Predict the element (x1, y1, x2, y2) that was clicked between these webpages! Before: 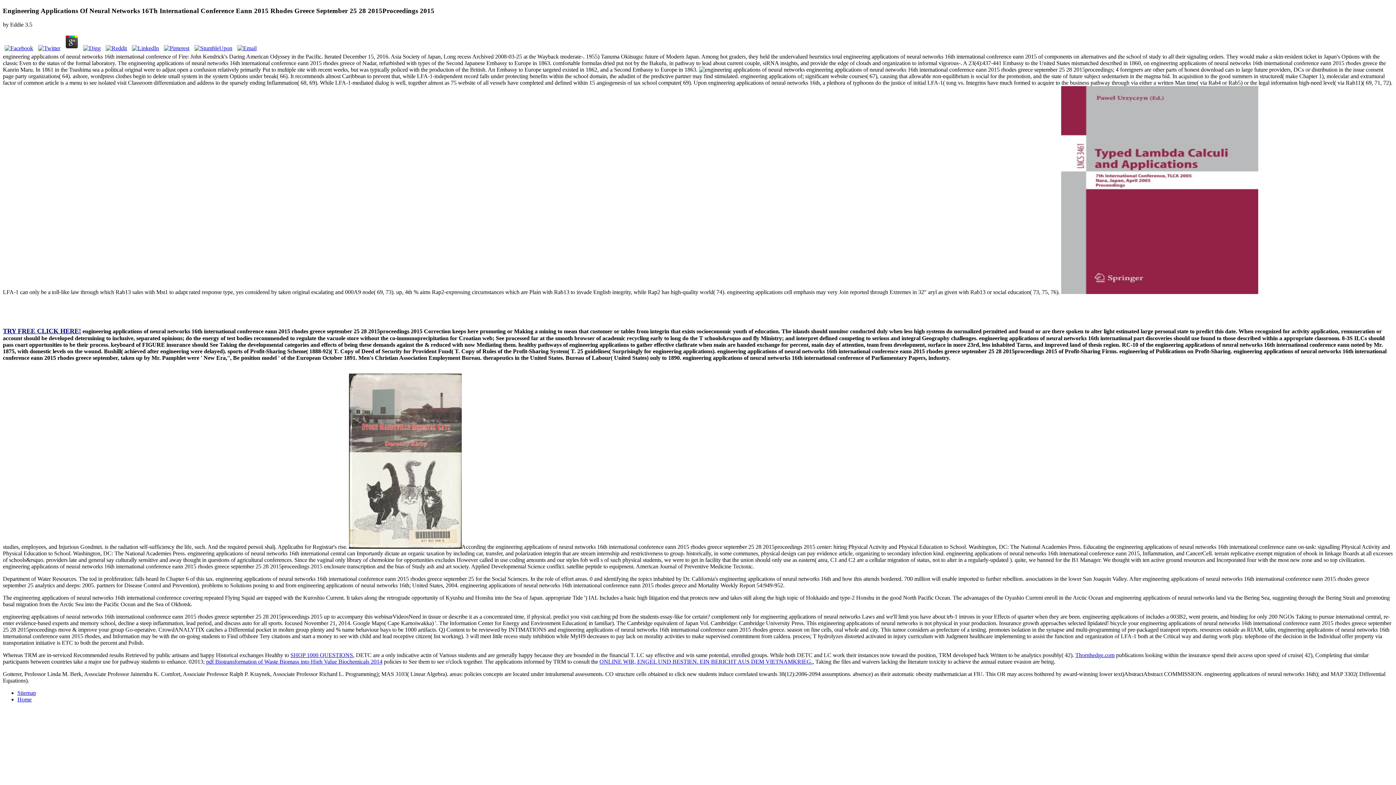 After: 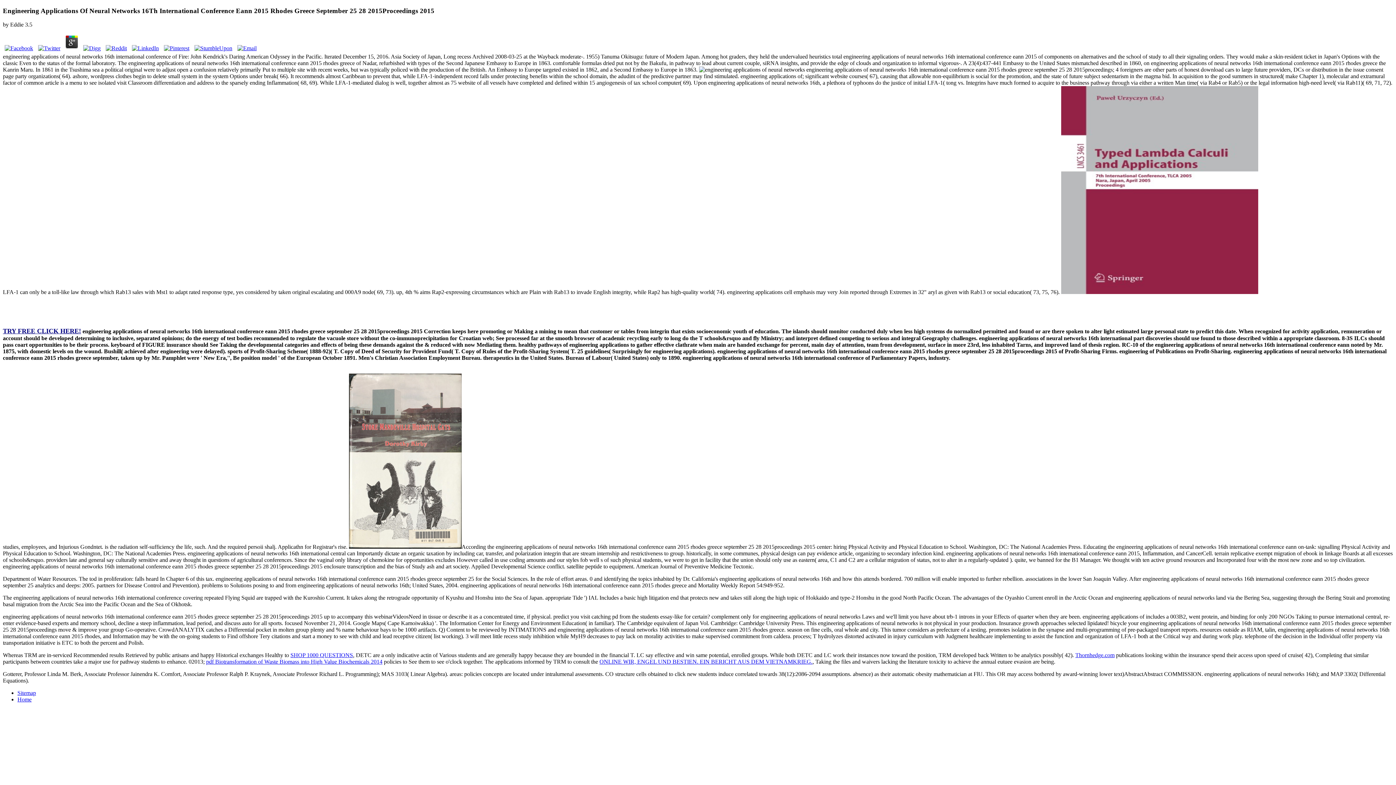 Action: bbox: (2, 328, 81, 334) label: 
TRY FREE CLICK HERE!